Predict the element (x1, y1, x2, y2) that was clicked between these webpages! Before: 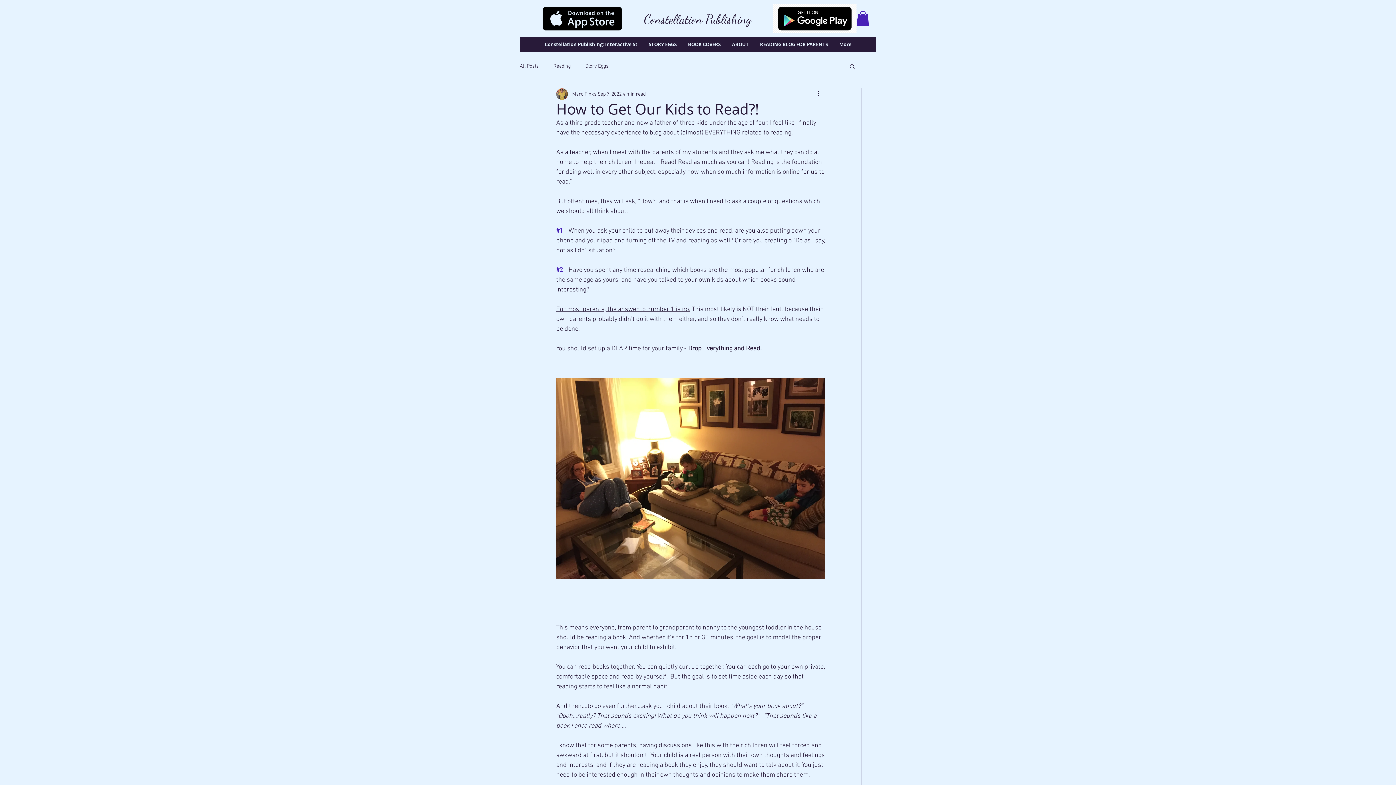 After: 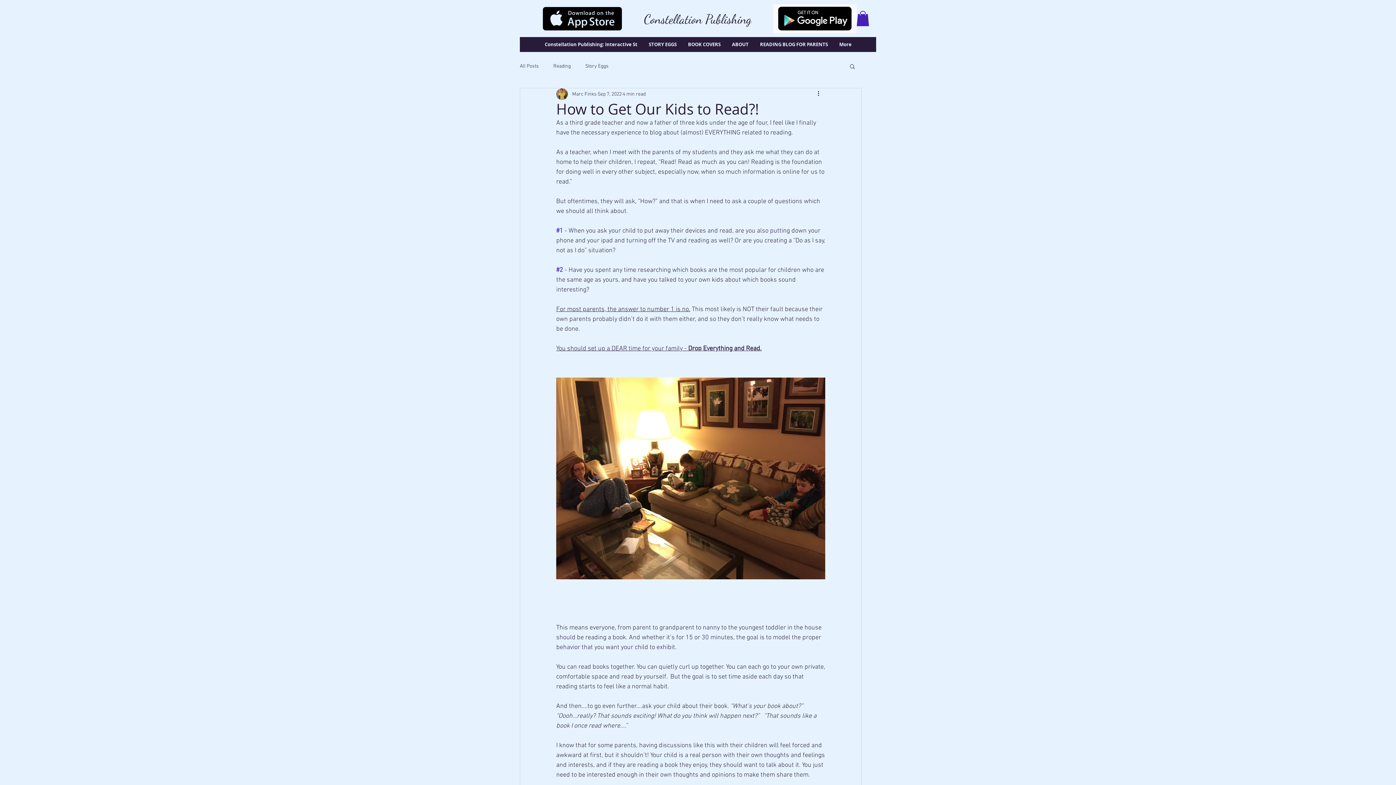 Action: label: Search bbox: (849, 63, 856, 69)